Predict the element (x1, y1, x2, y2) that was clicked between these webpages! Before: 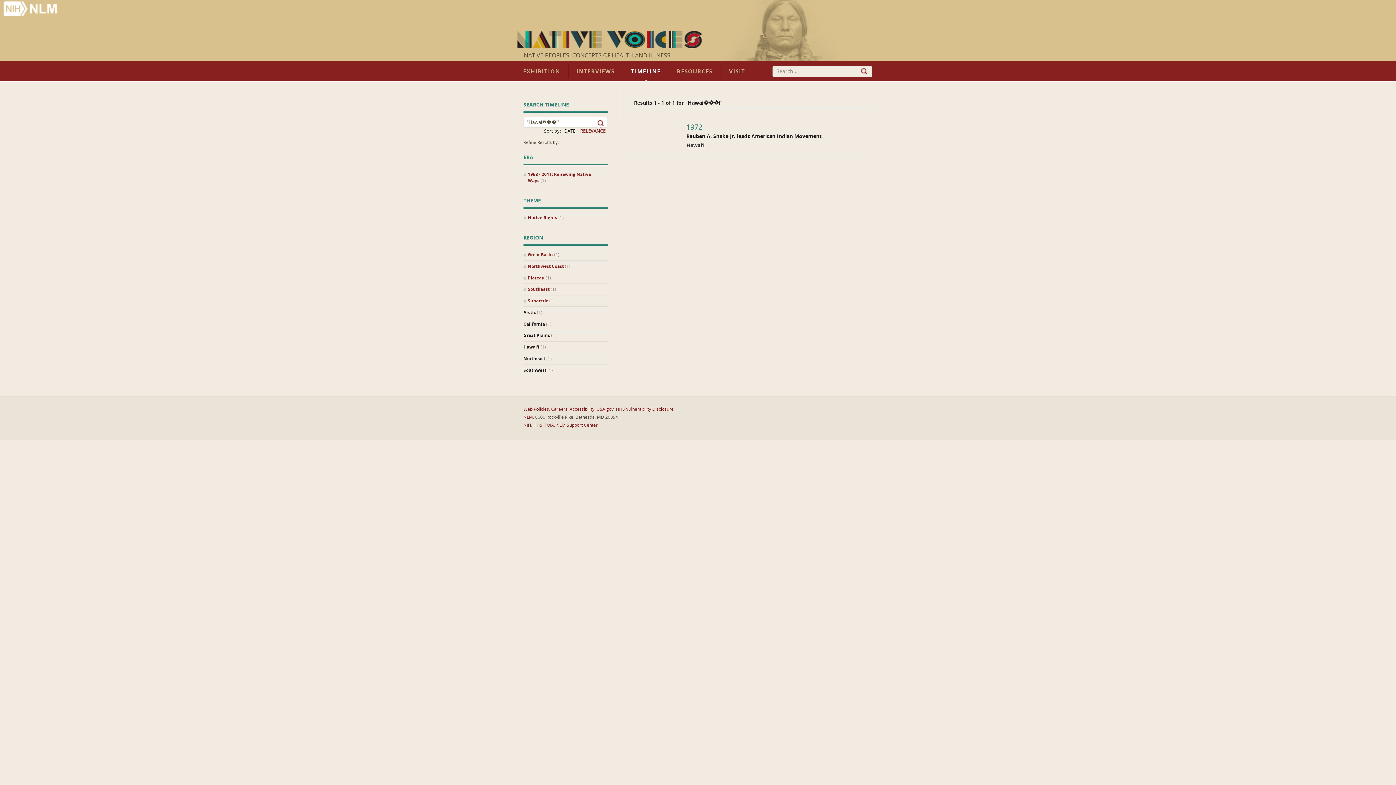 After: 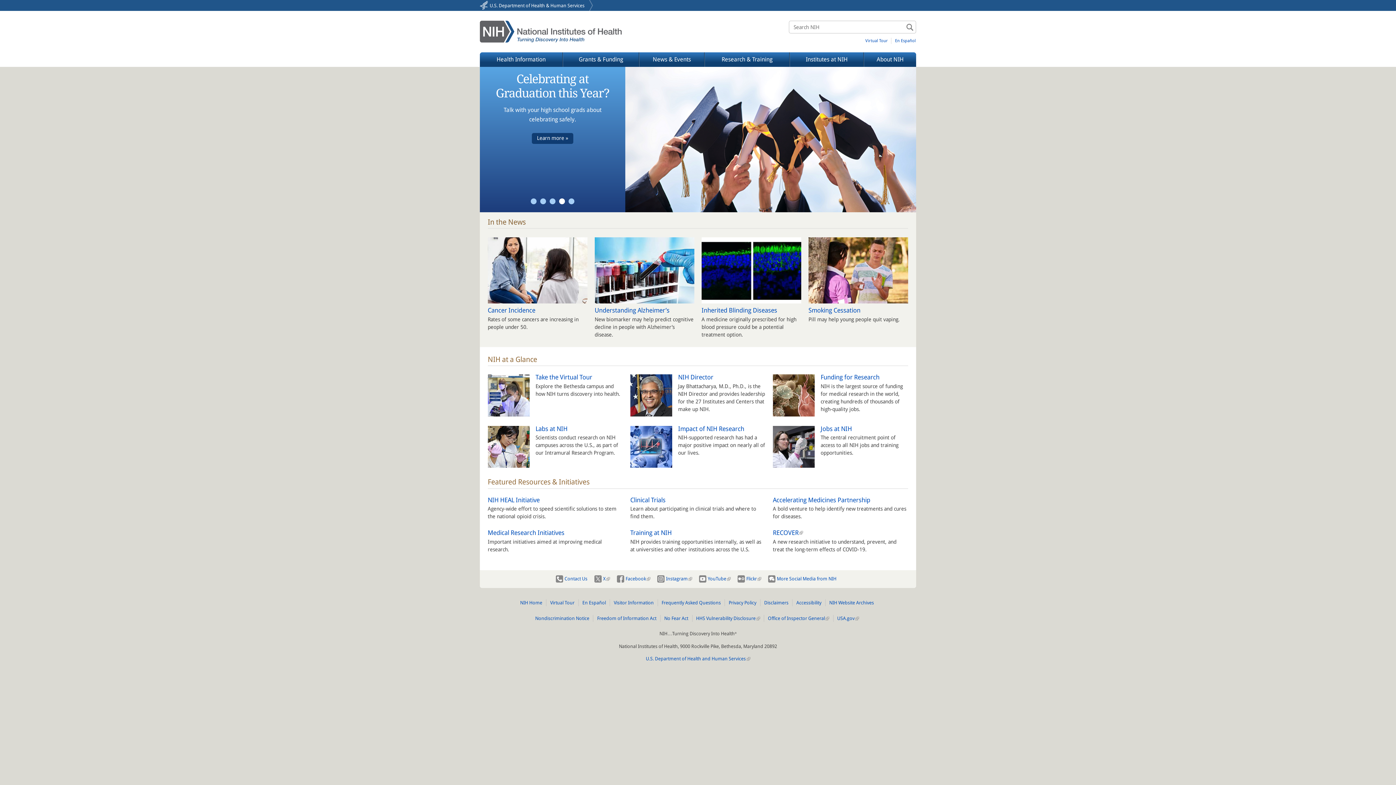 Action: bbox: (523, 422, 531, 428) label: NIH